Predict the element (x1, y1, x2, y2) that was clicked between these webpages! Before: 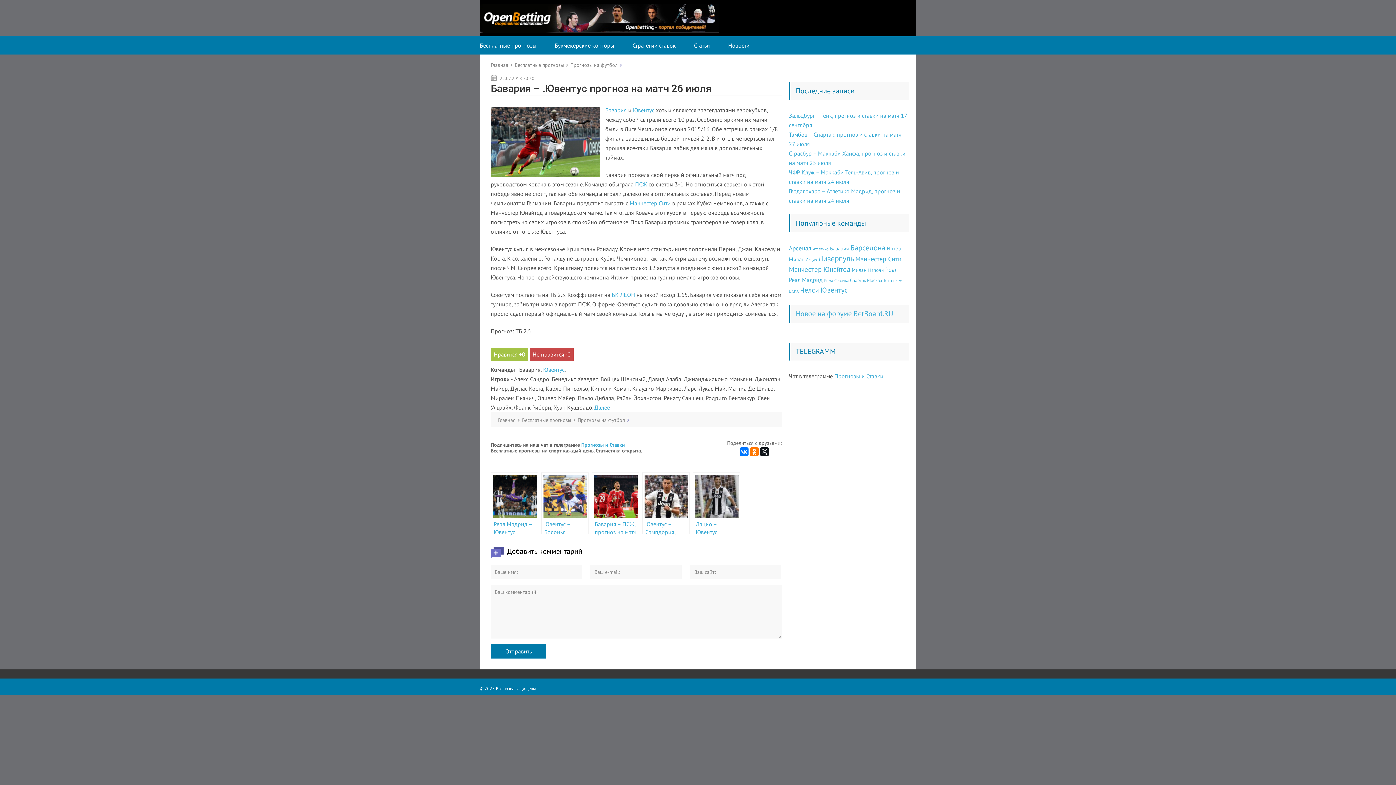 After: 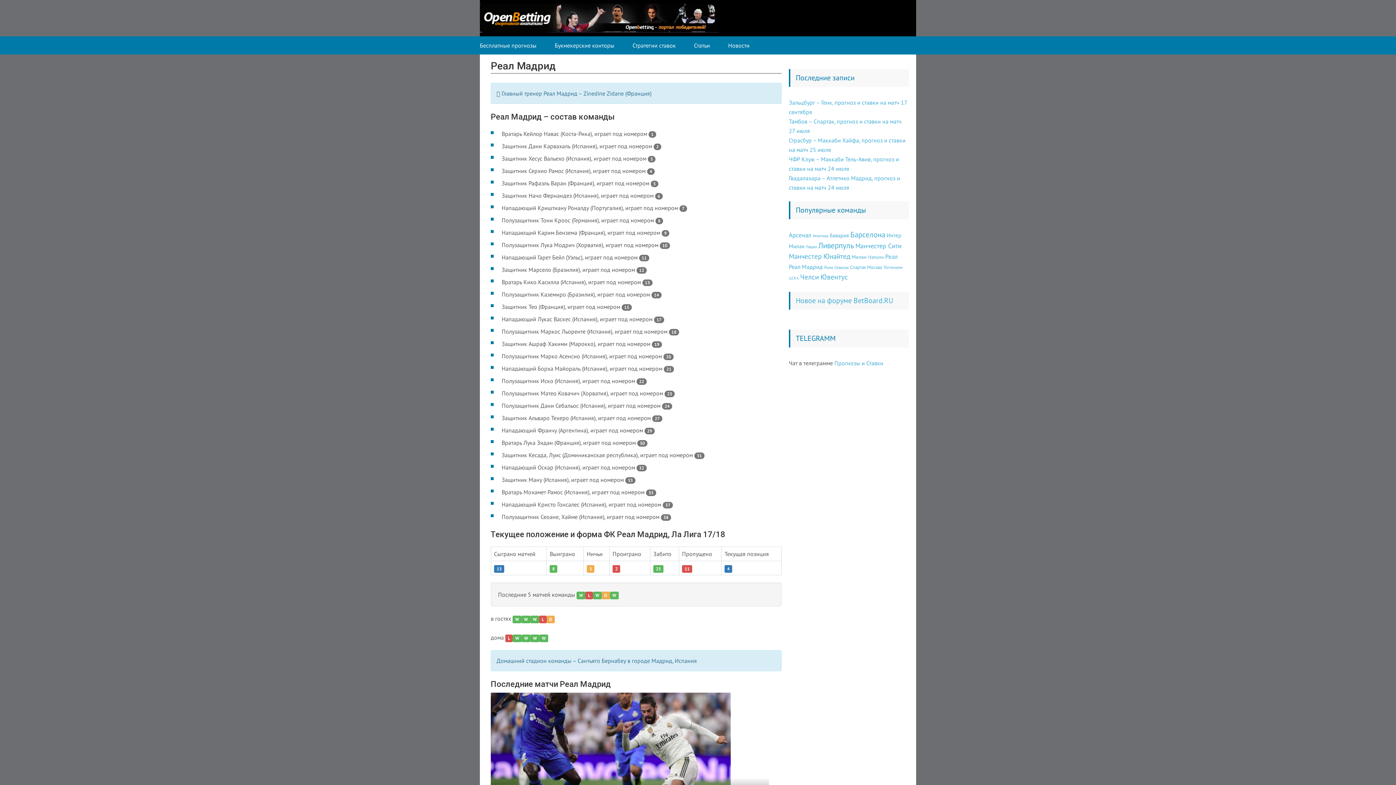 Action: label: Реал Мадрид (26 элементов) bbox: (789, 276, 822, 283)